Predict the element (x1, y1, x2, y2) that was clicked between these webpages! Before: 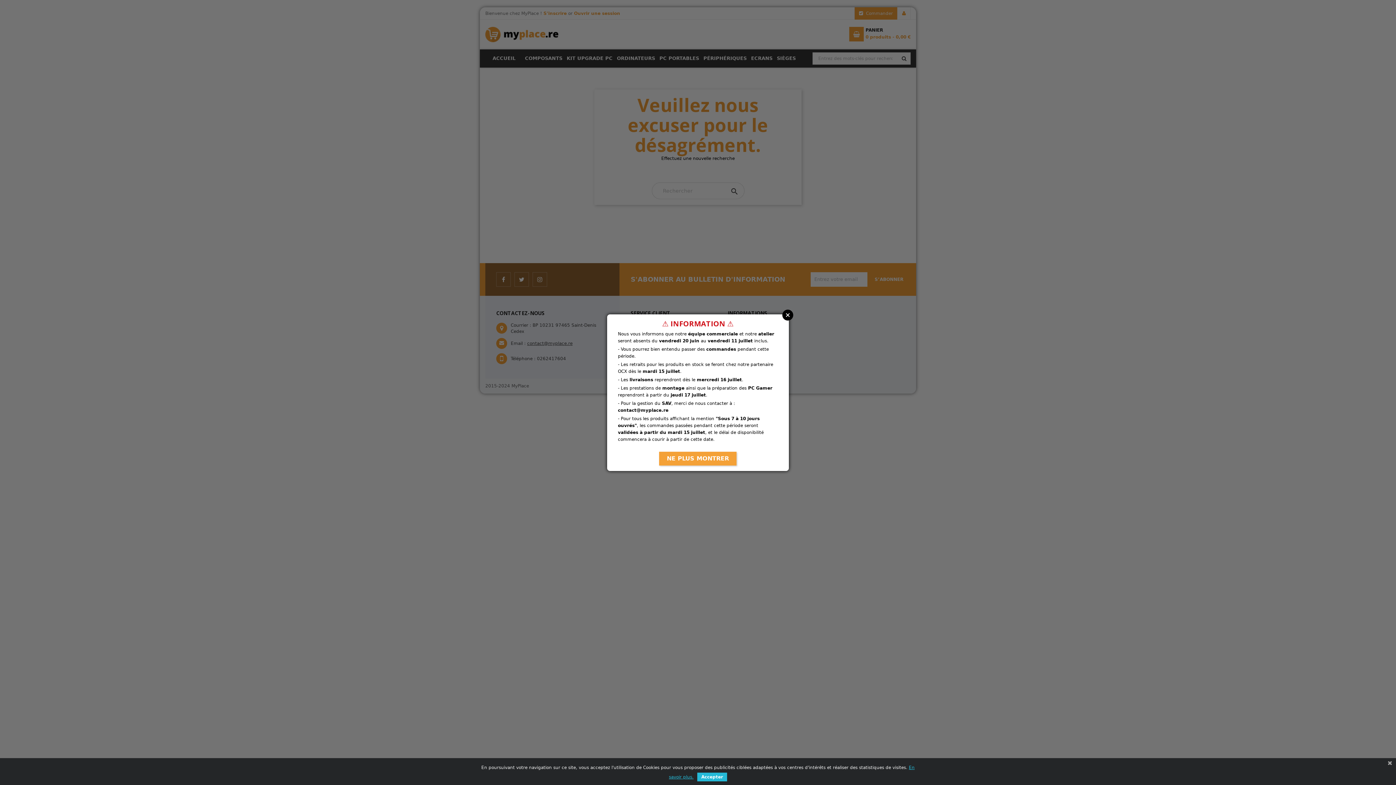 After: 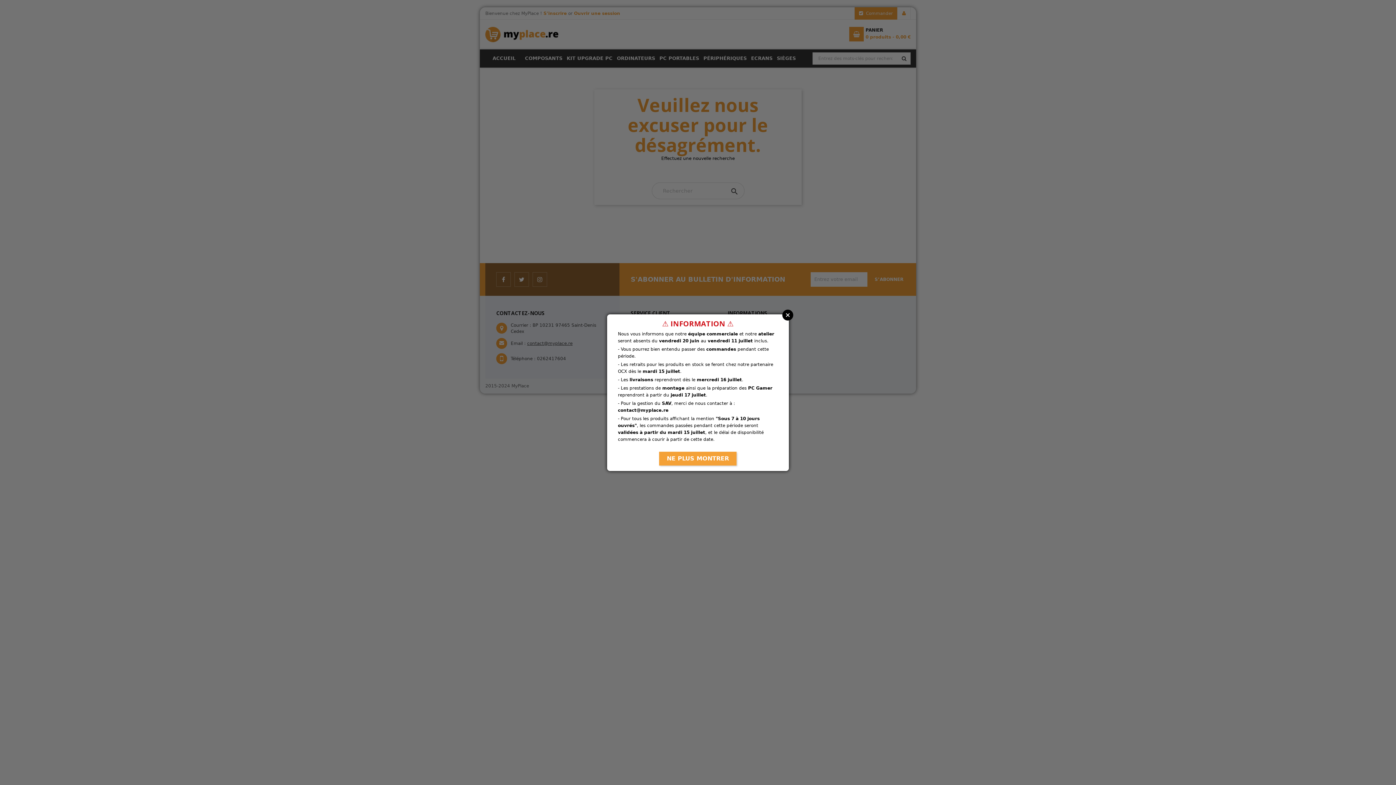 Action: bbox: (1384, 758, 1396, 768)